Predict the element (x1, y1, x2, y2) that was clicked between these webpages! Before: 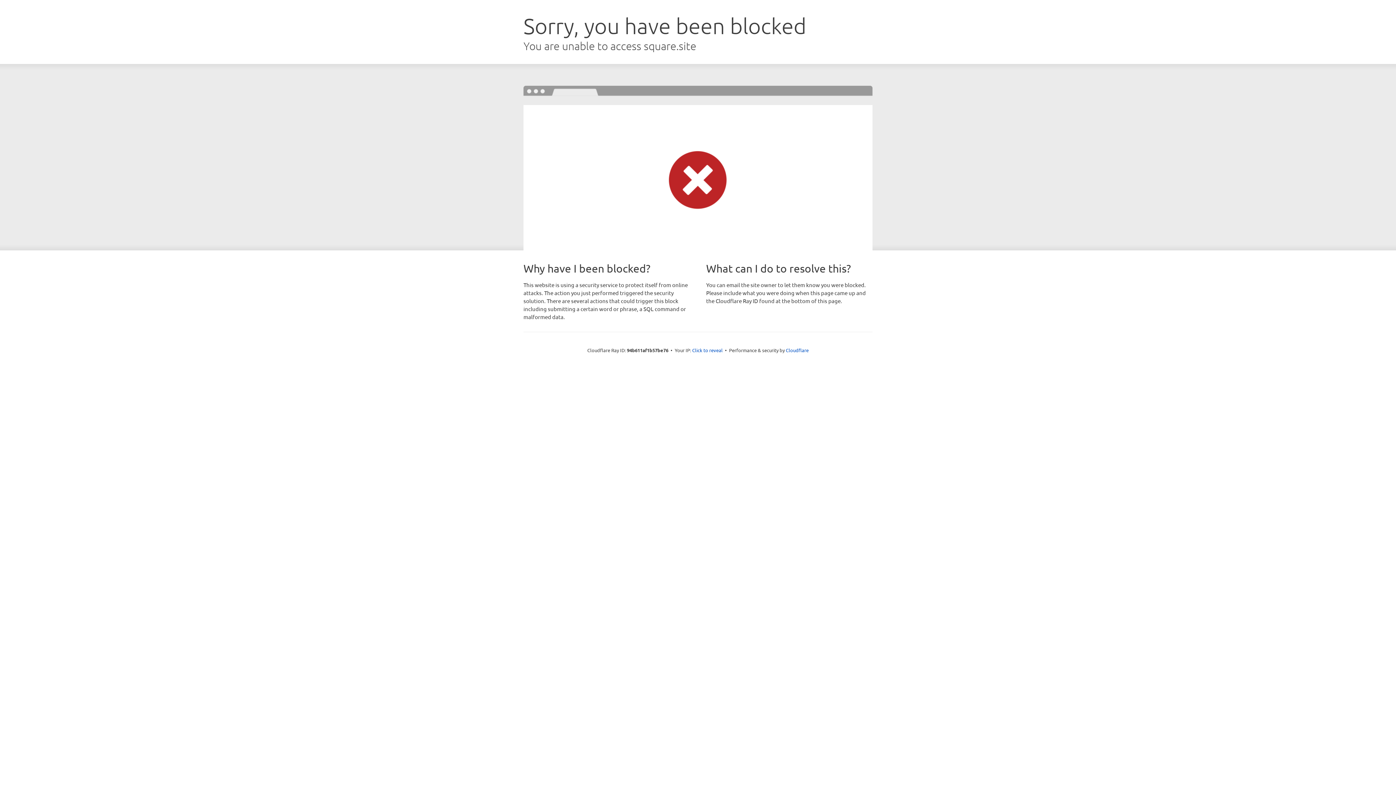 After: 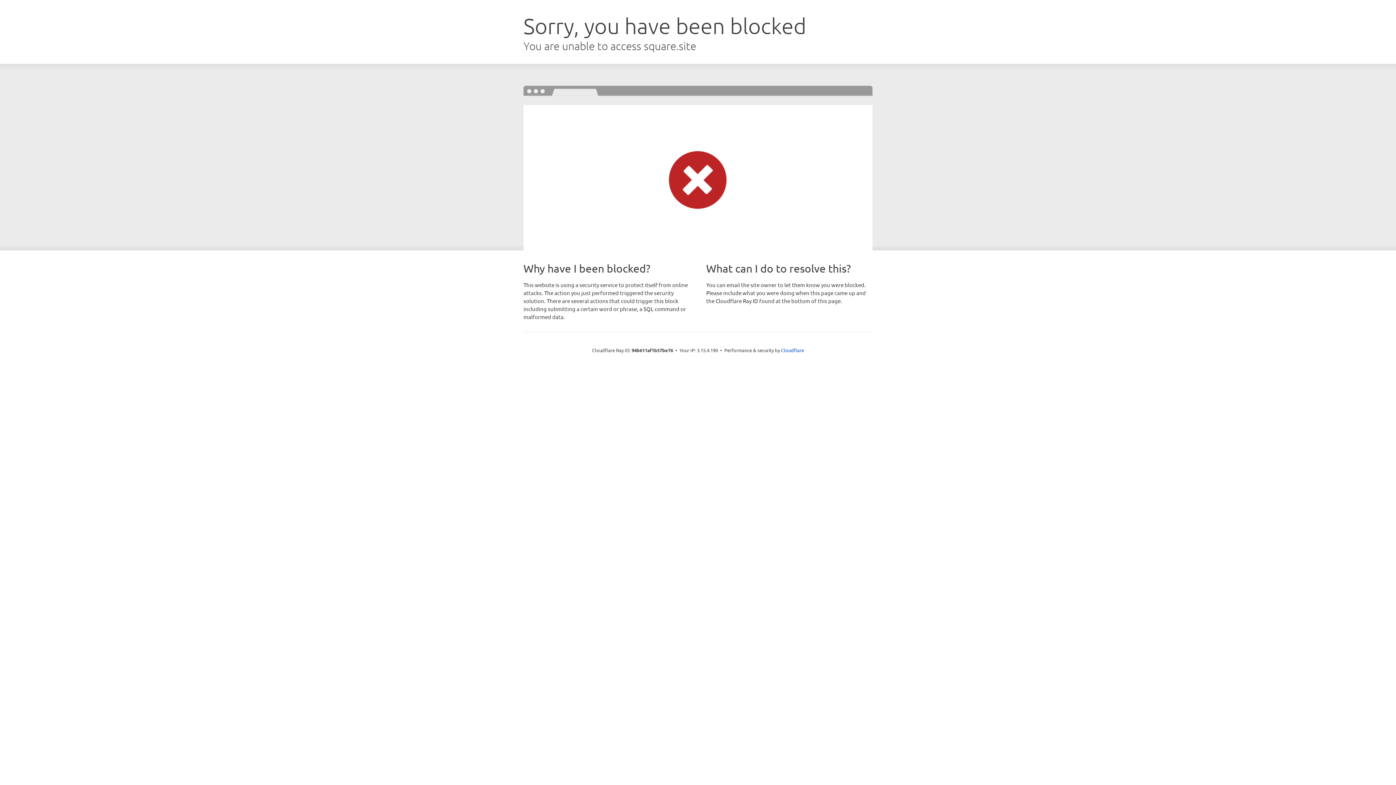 Action: bbox: (692, 346, 722, 353) label: Click to reveal